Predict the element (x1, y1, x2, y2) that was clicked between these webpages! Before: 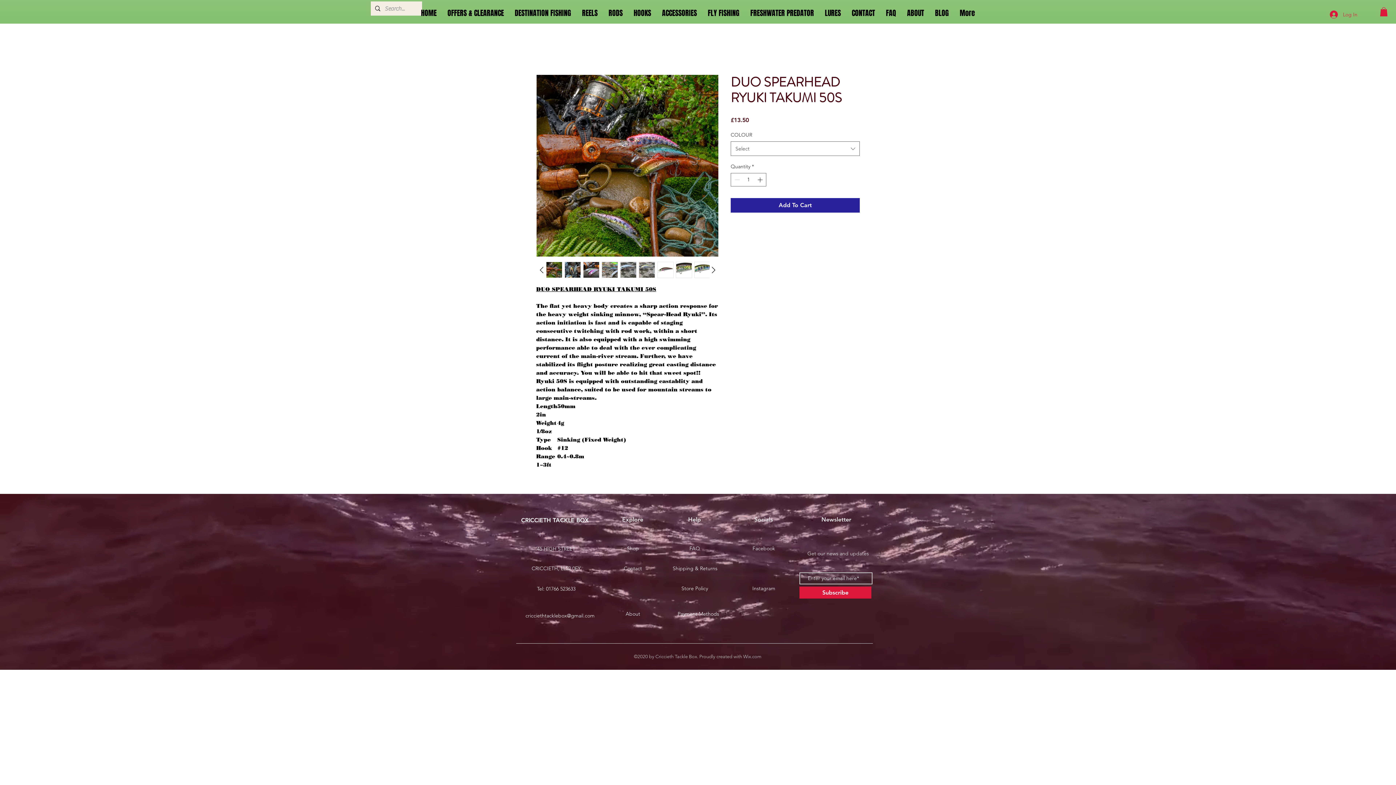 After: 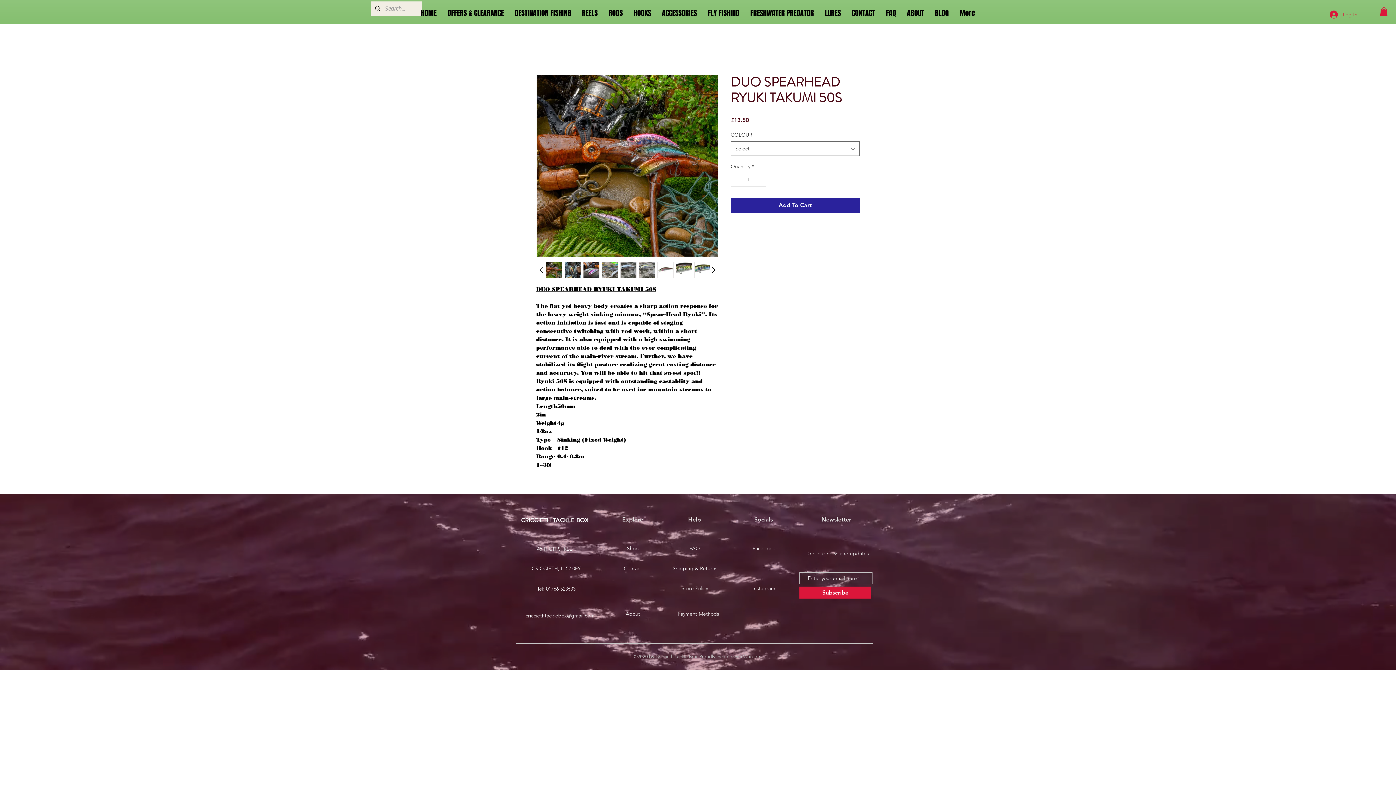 Action: label: cricciethtacklebox@gmail.com bbox: (525, 612, 594, 619)